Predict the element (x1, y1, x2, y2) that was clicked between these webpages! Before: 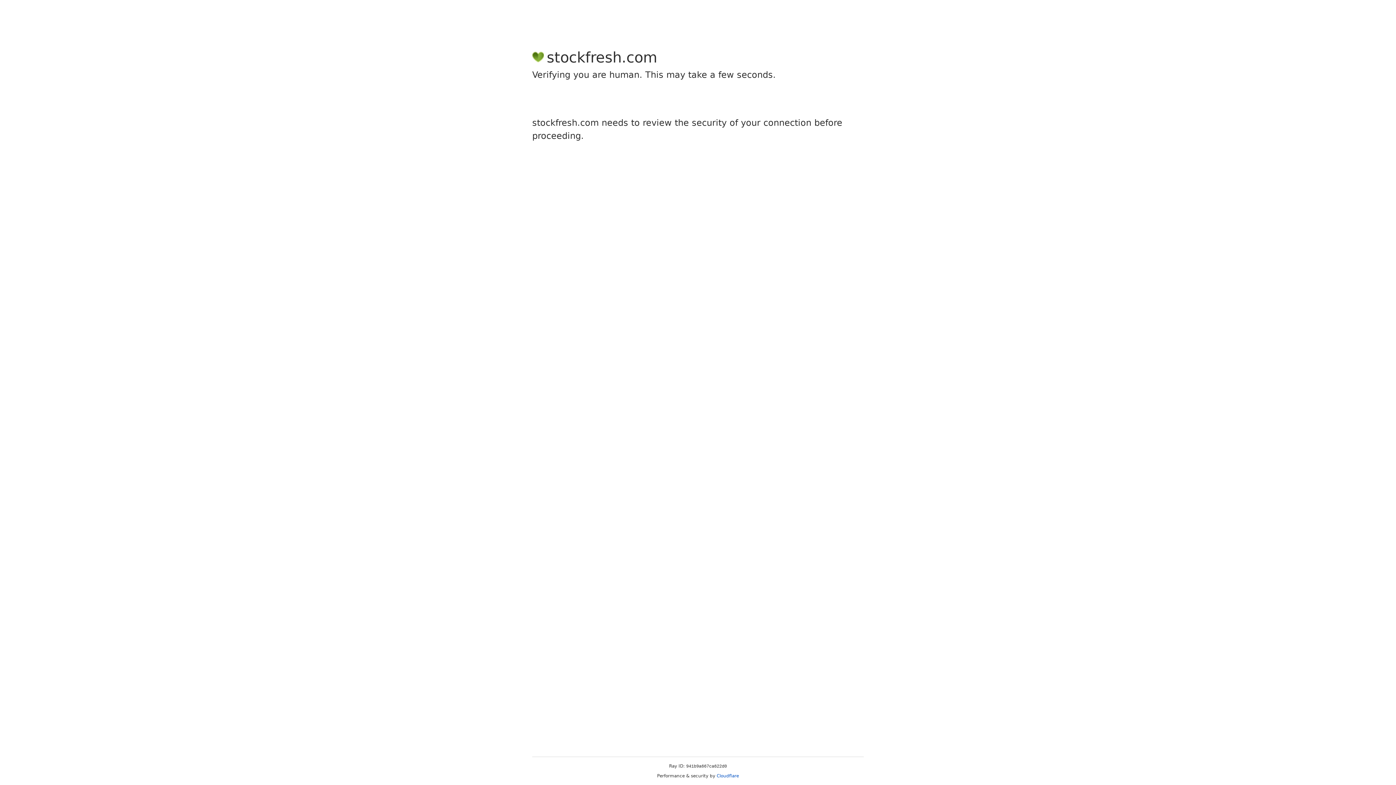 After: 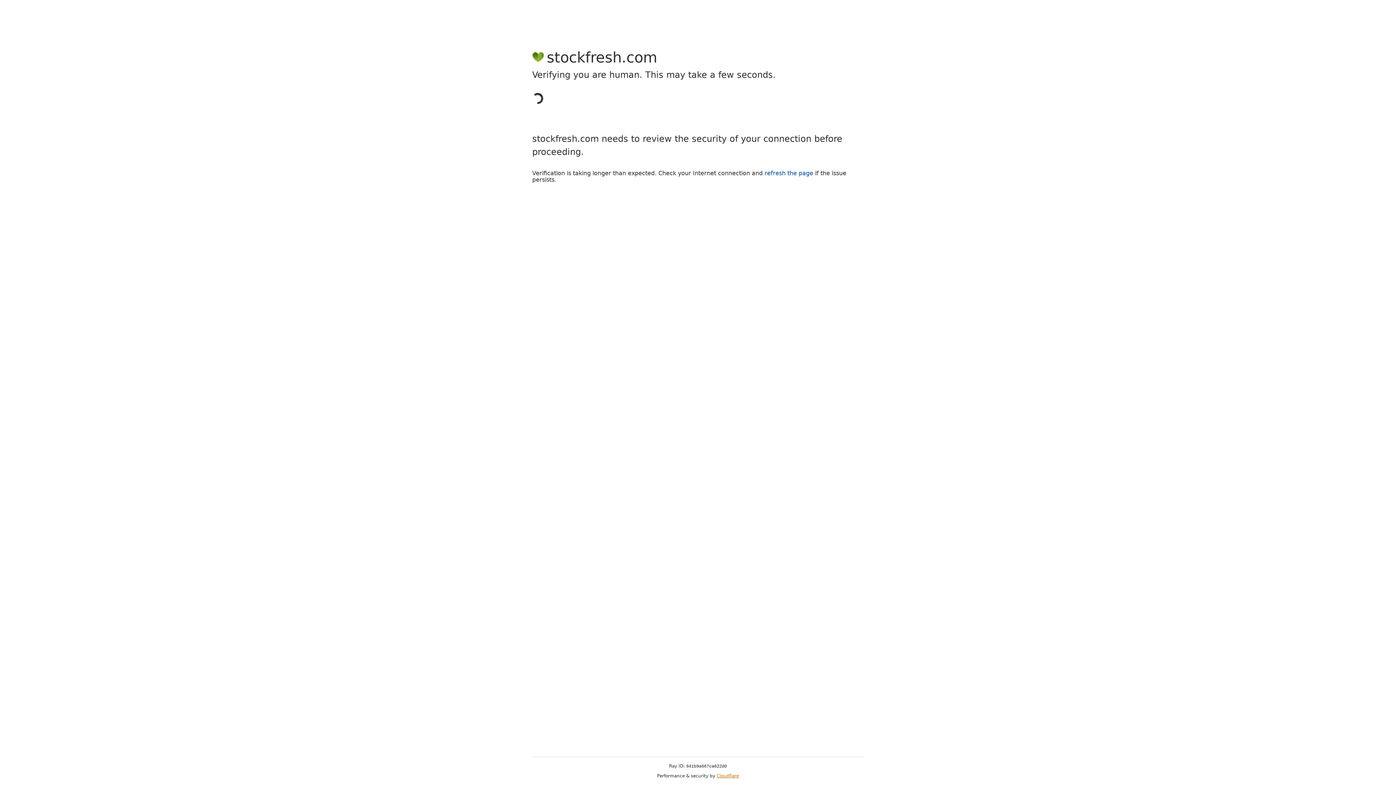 Action: label: Cloudflare bbox: (716, 773, 739, 778)